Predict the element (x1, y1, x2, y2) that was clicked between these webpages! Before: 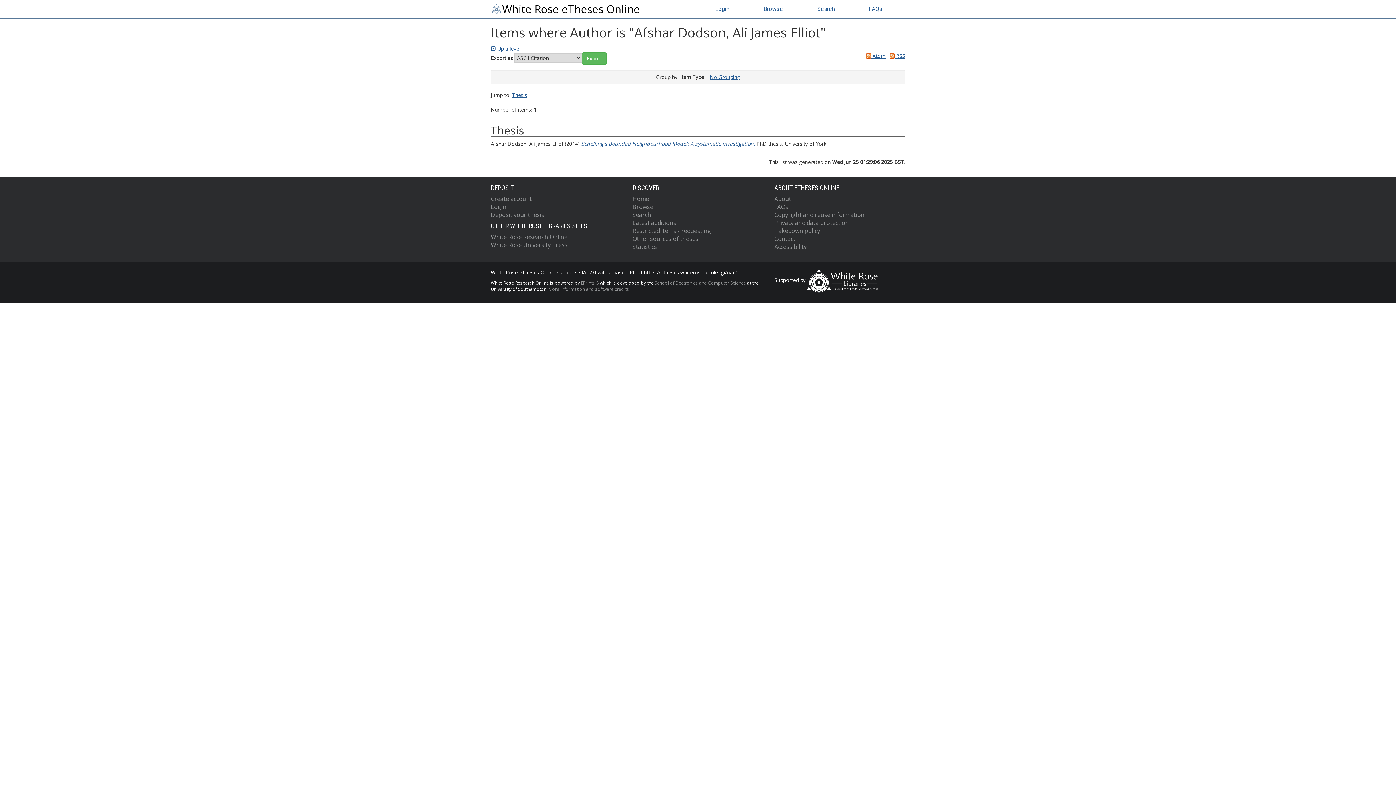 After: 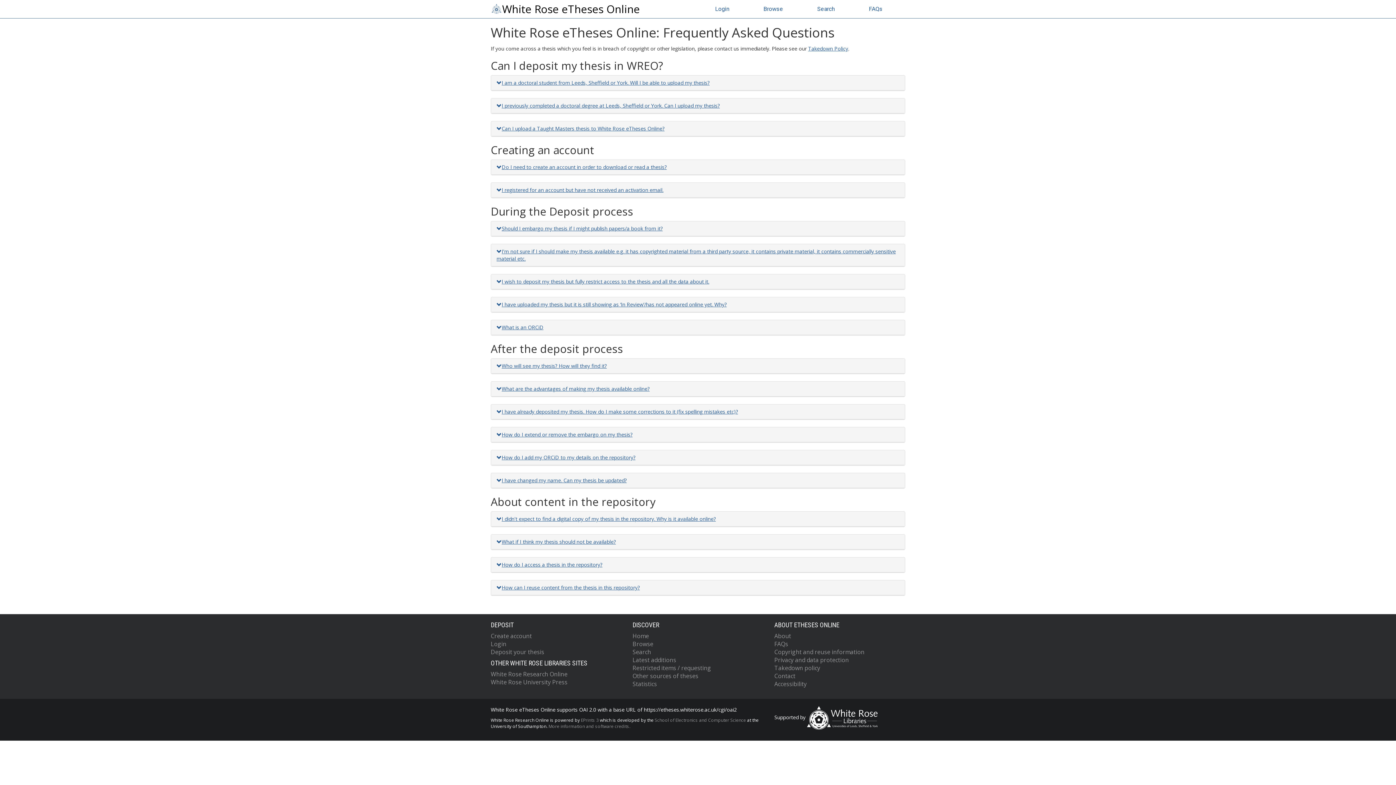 Action: bbox: (774, 202, 788, 210) label: FAQs